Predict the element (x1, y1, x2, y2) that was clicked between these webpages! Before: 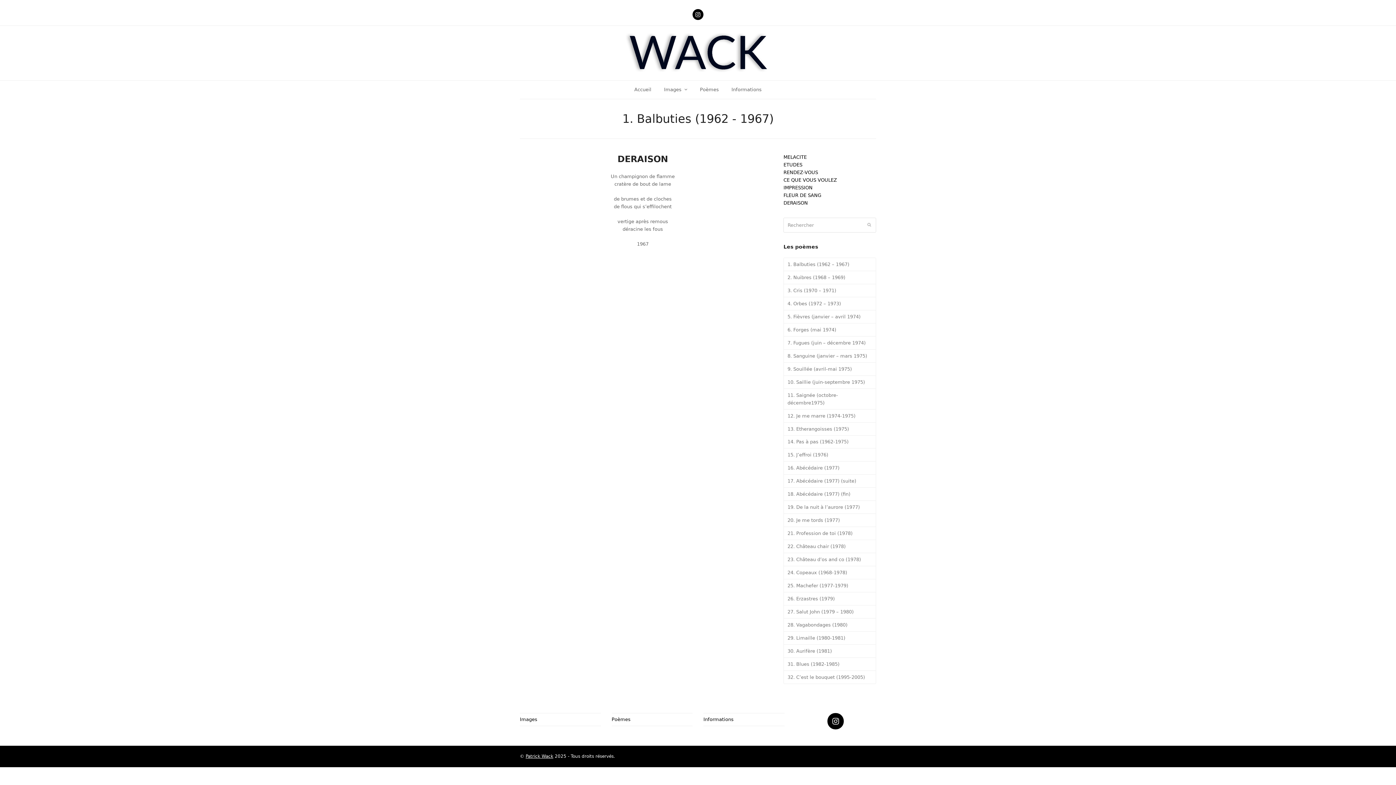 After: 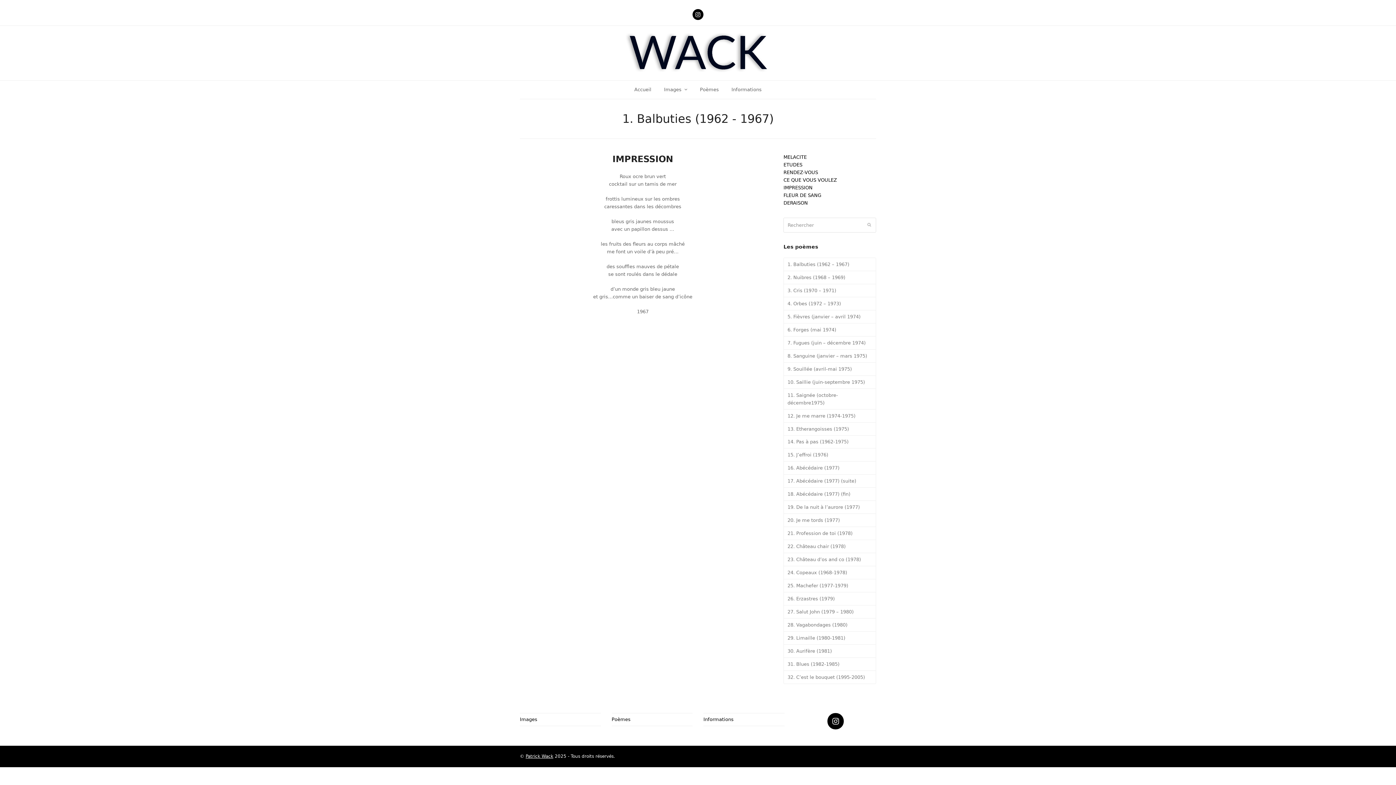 Action: label: IMPRESSION bbox: (783, 184, 812, 190)